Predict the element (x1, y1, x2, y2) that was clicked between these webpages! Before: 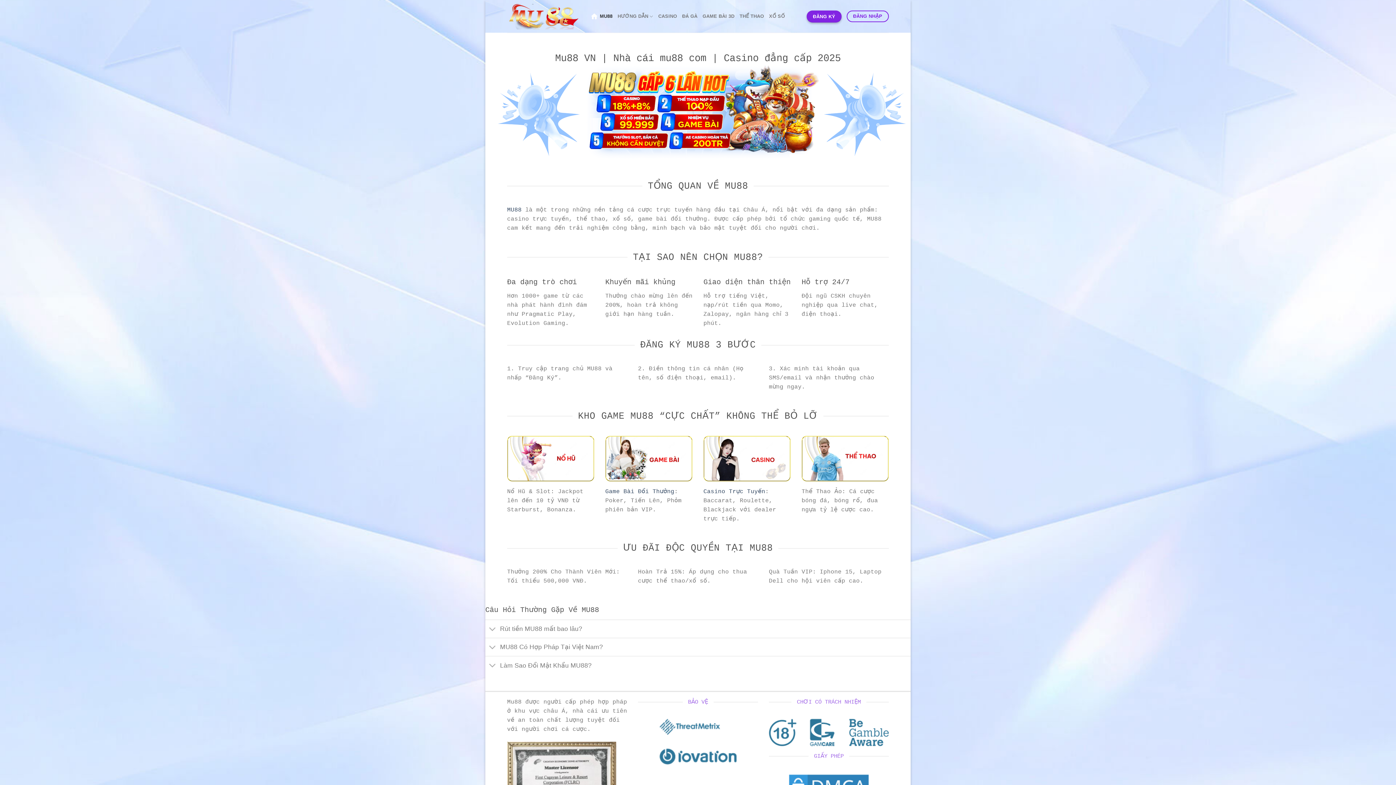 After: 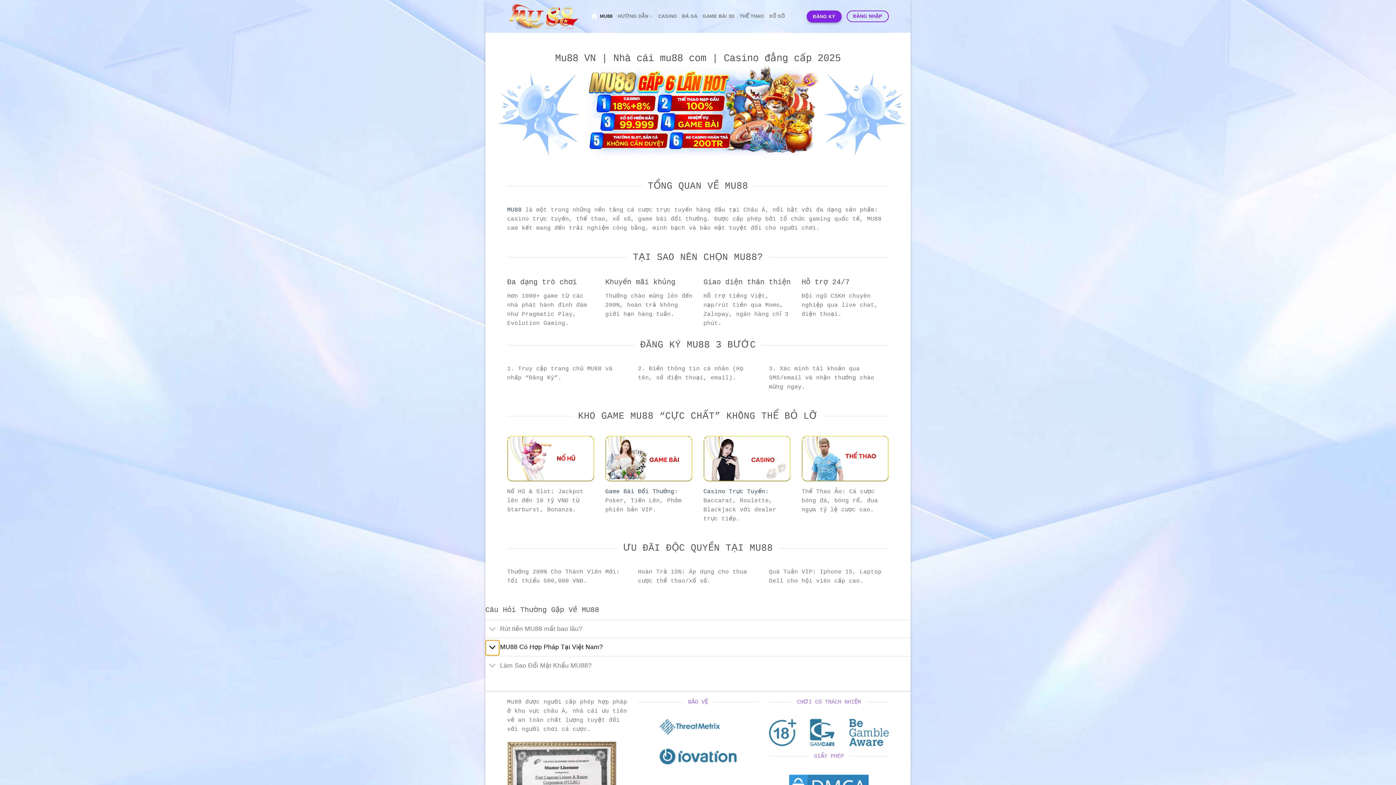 Action: bbox: (485, 640, 499, 655) label: Toggle